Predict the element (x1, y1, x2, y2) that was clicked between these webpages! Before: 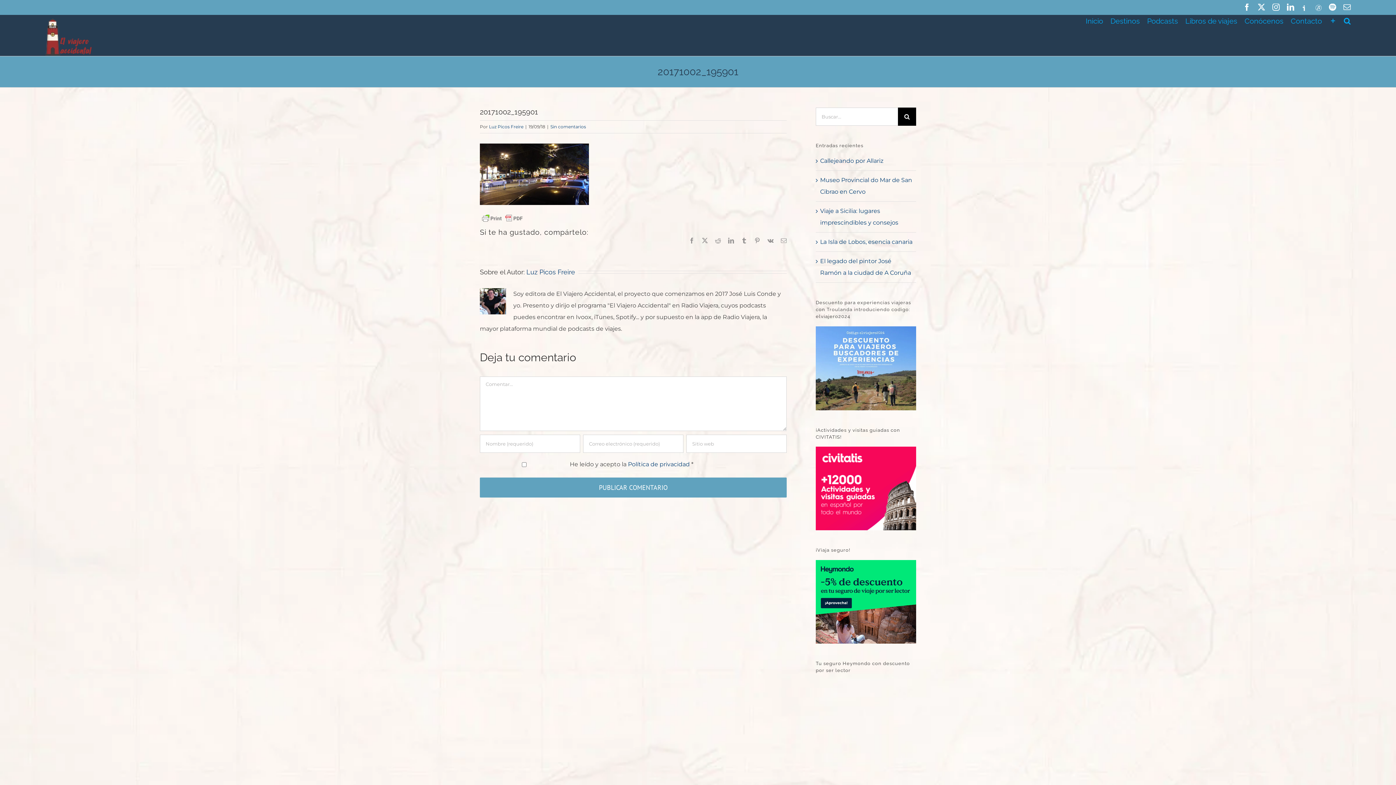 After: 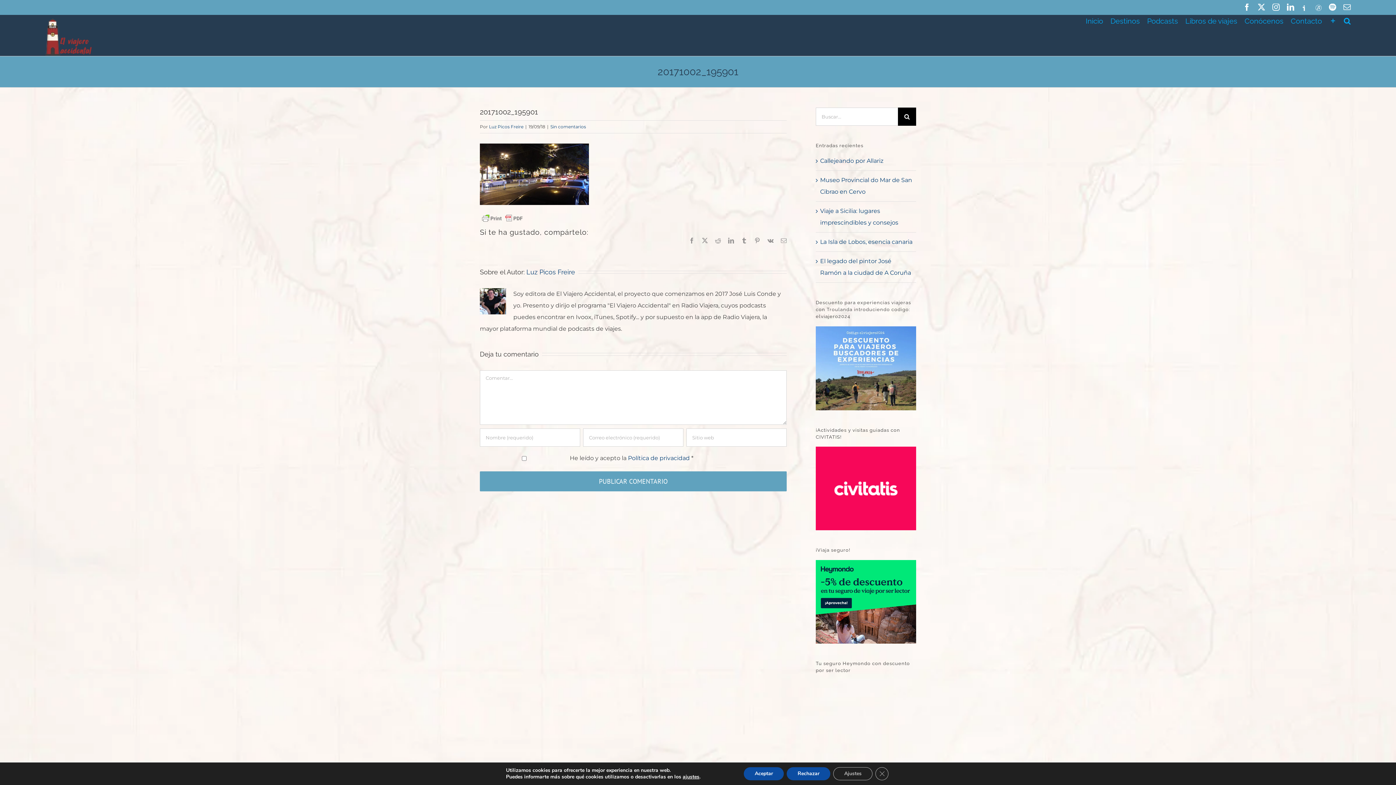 Action: bbox: (1343, 3, 1351, 10) label: Correo electrónico